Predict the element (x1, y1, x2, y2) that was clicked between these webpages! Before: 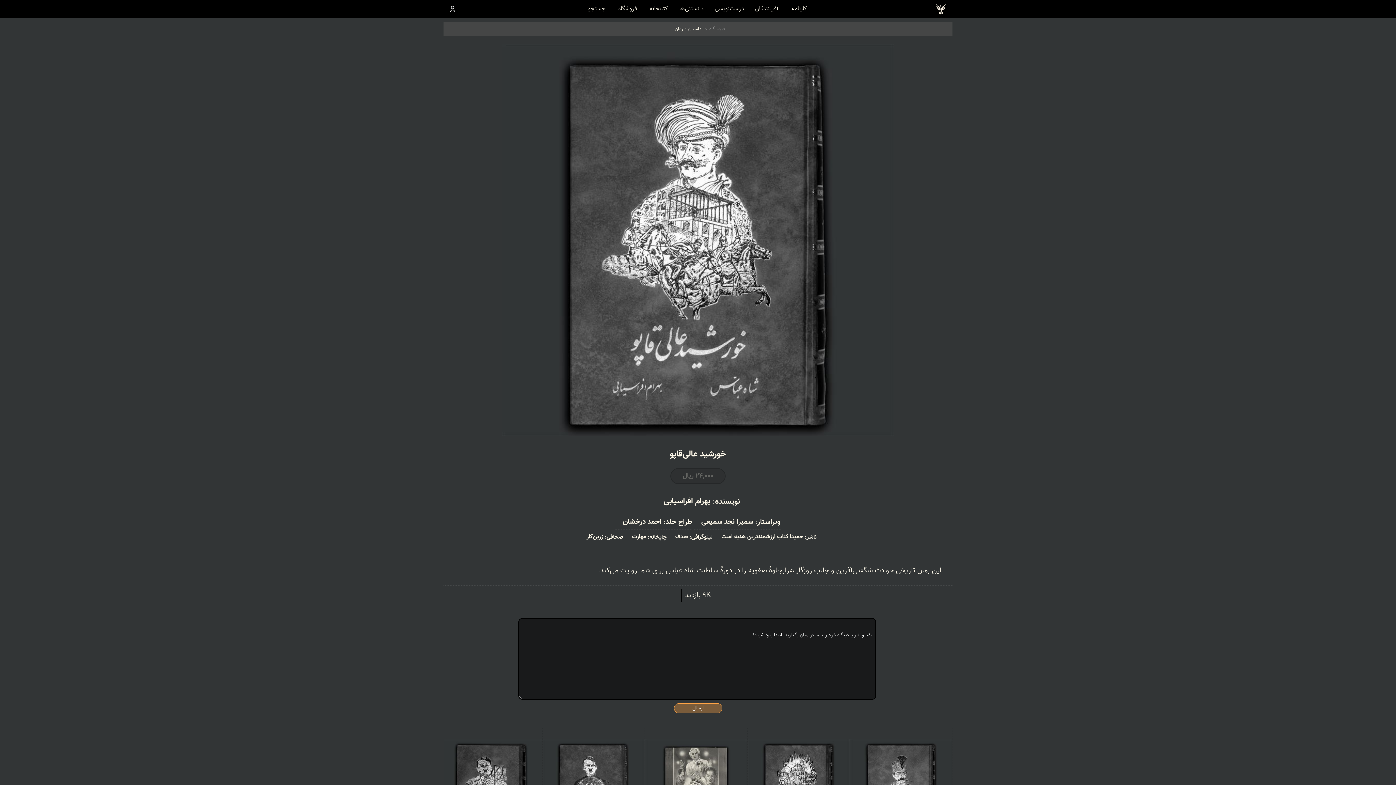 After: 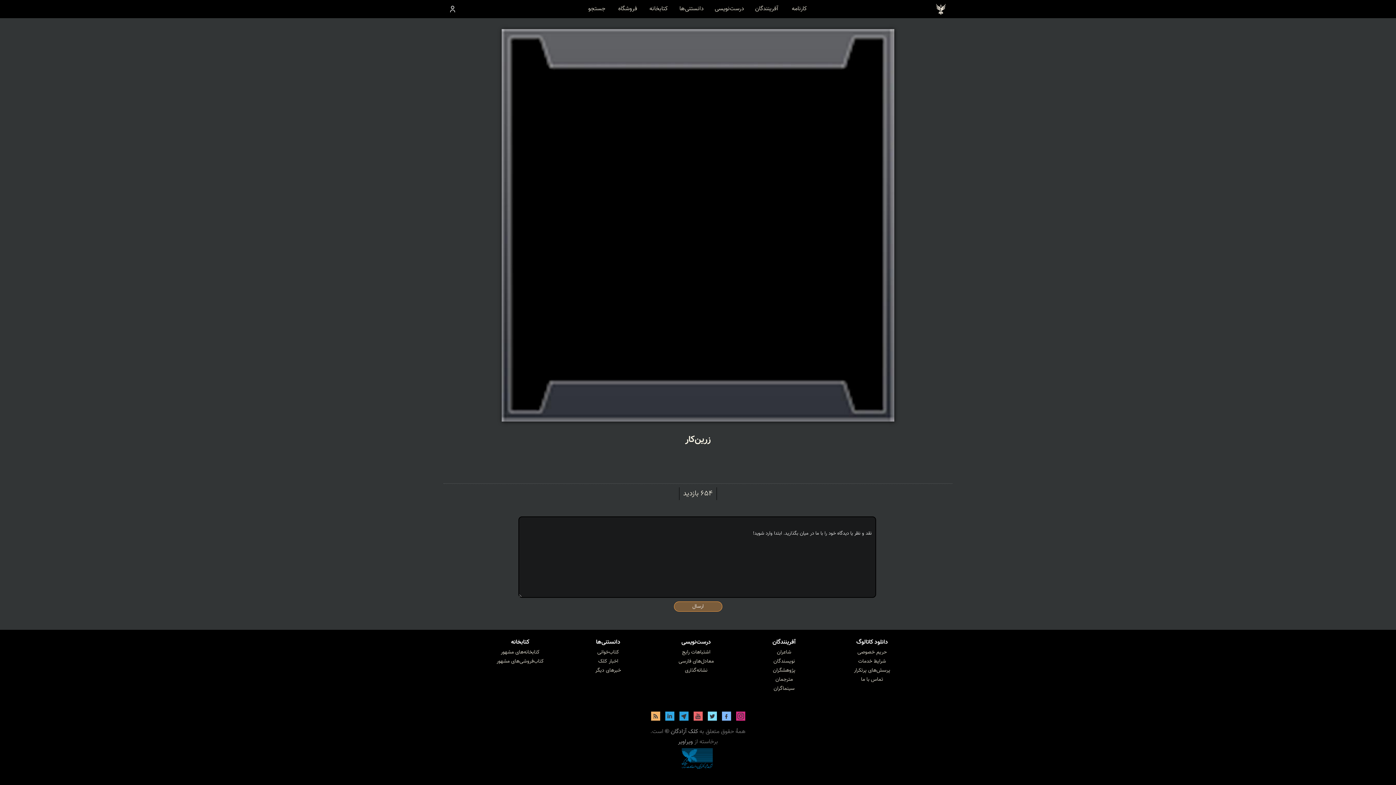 Action: bbox: (583, 532, 603, 541) label: زرین‌کار